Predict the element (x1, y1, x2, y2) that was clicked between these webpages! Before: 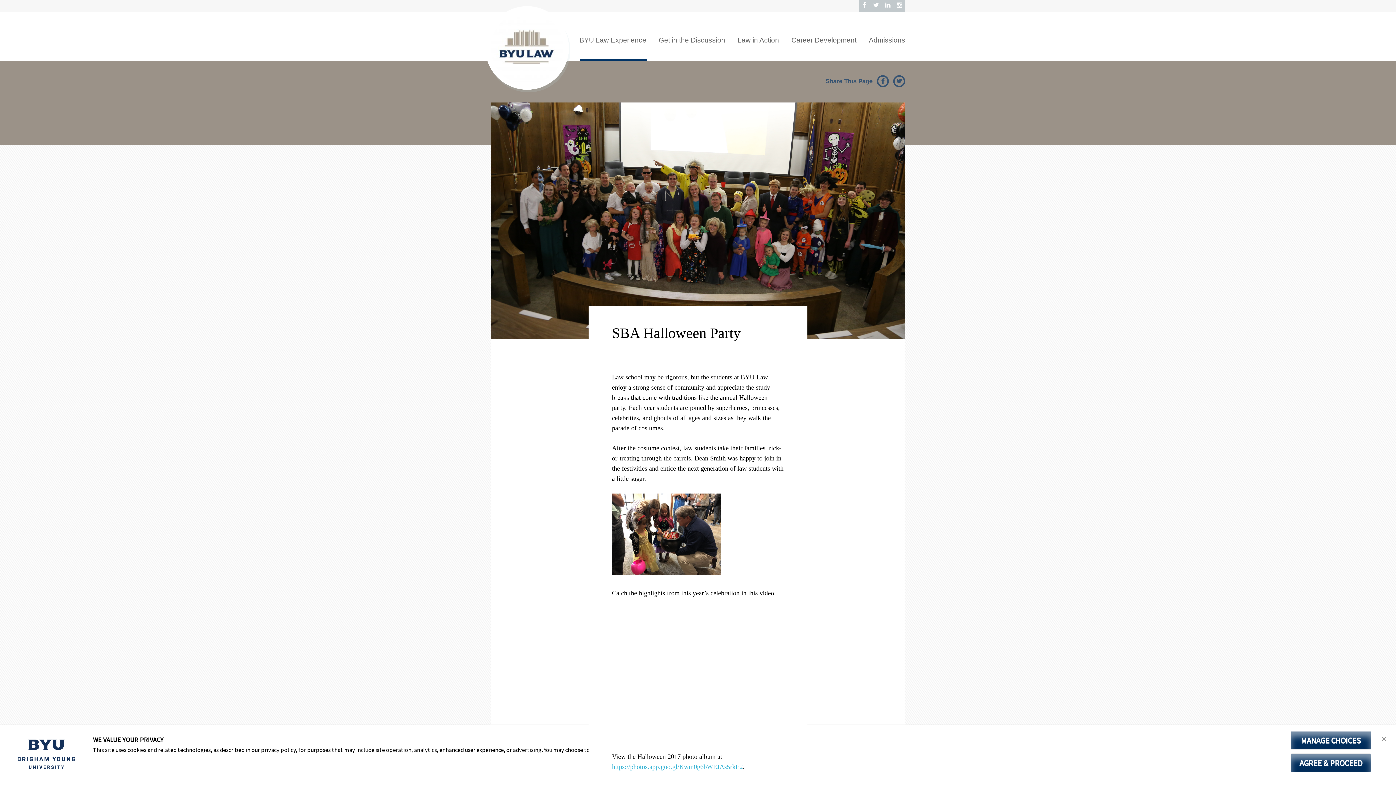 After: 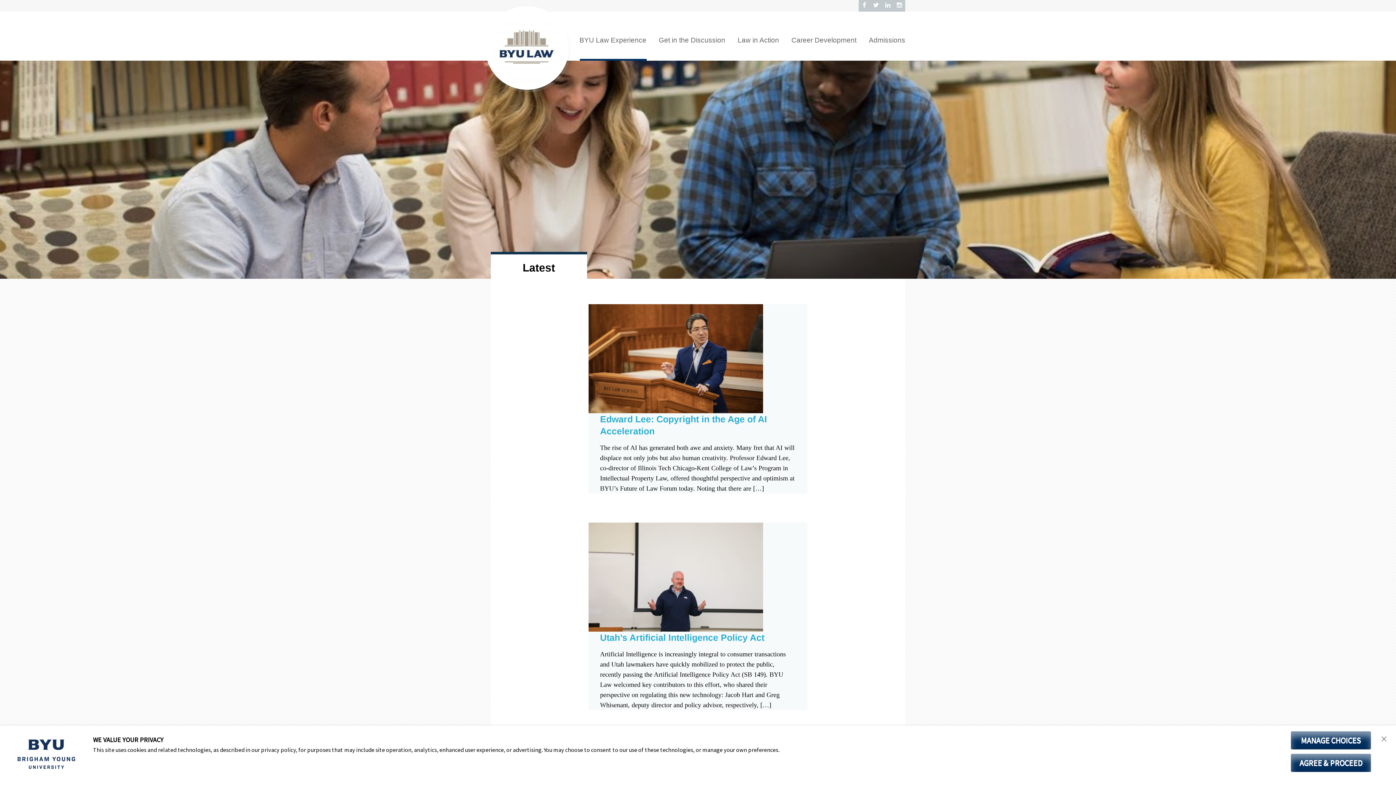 Action: bbox: (485, 6, 569, 89)